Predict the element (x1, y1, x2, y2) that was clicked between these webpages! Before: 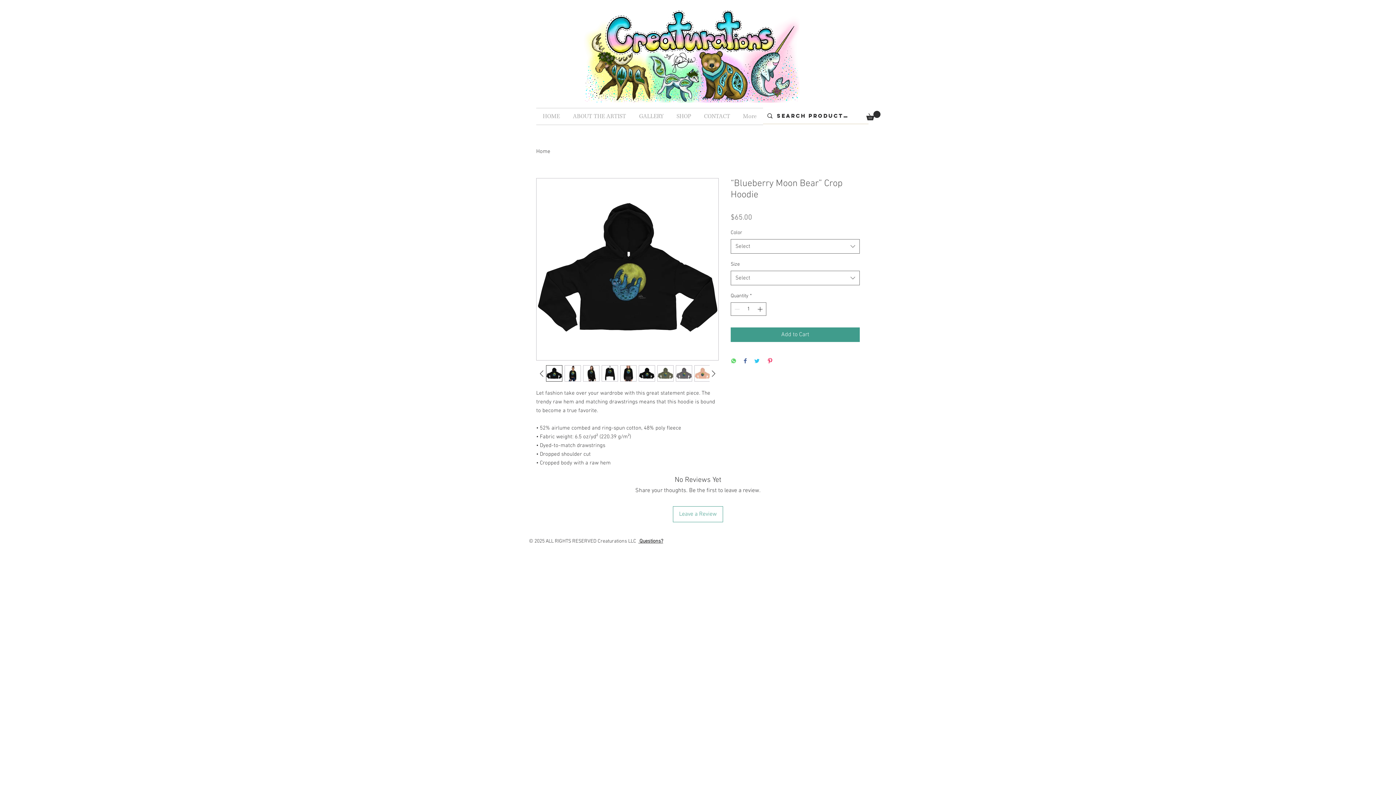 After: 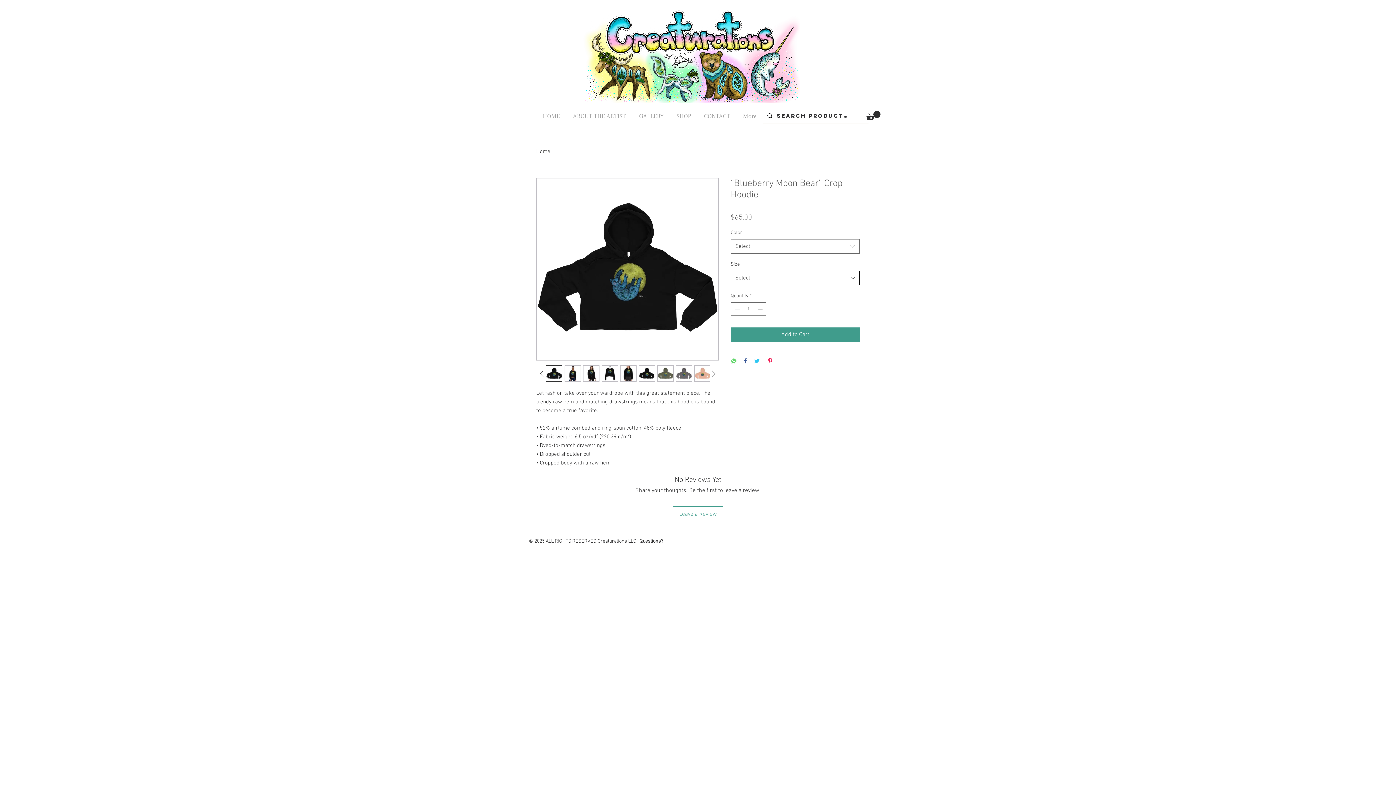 Action: bbox: (730, 270, 860, 285) label: Select